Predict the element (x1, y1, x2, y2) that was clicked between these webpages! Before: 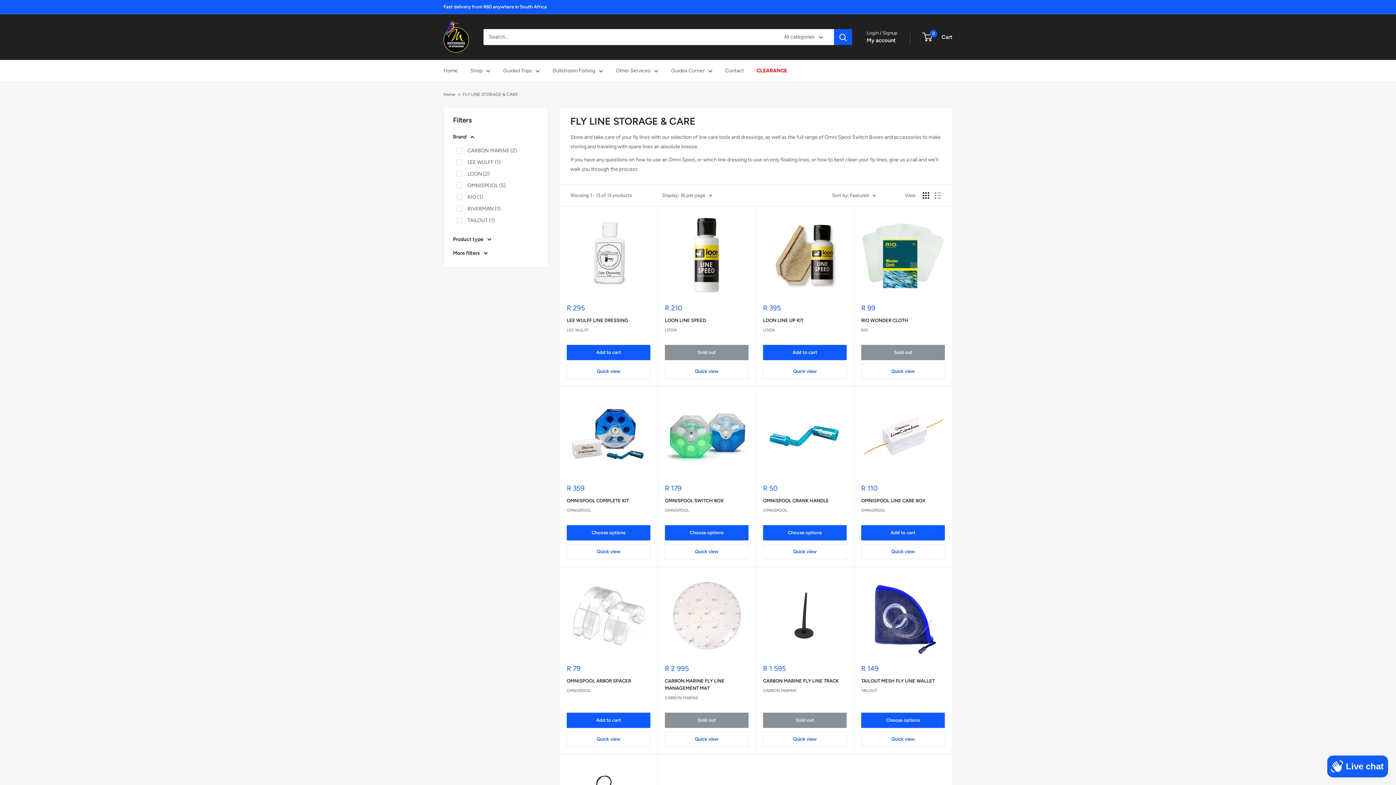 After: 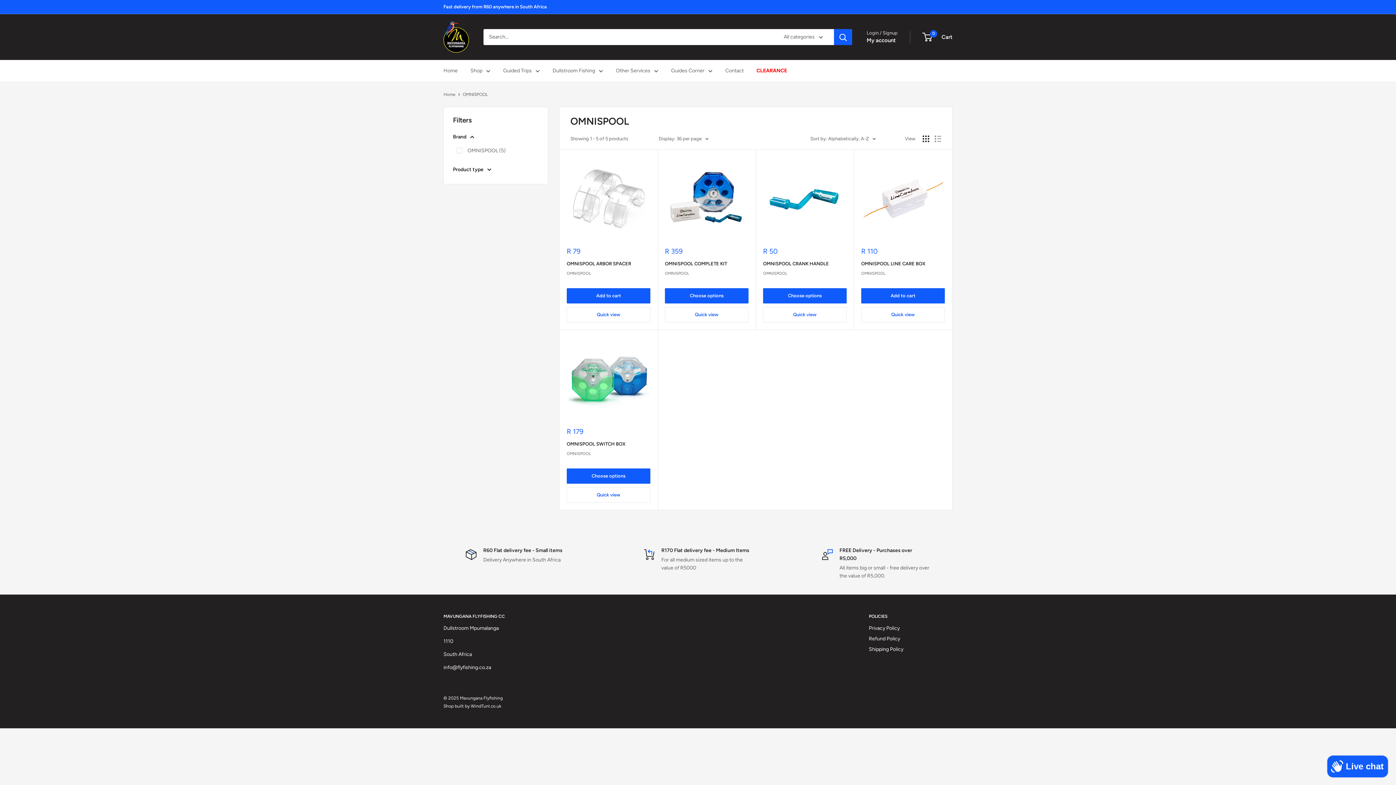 Action: bbox: (665, 507, 748, 513) label: OMNISPOOL